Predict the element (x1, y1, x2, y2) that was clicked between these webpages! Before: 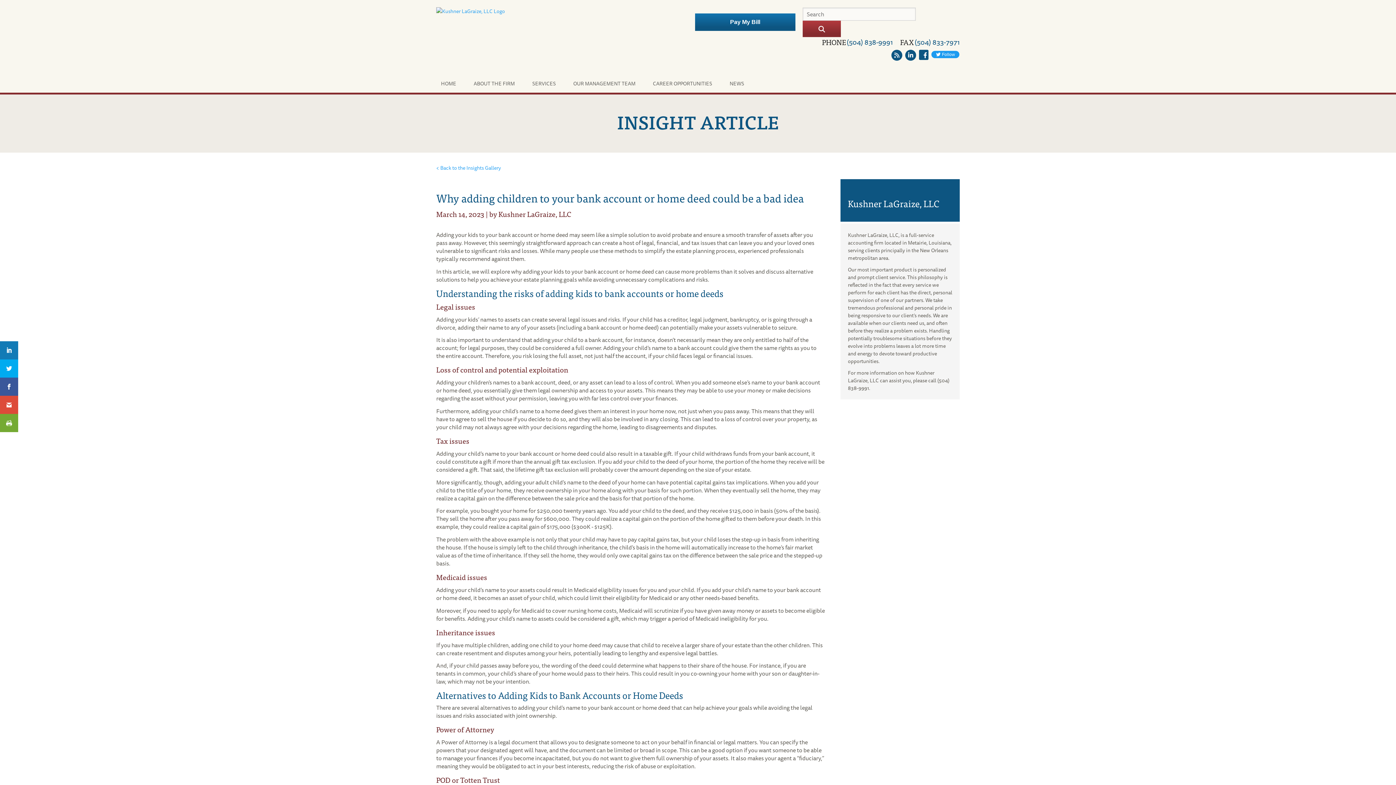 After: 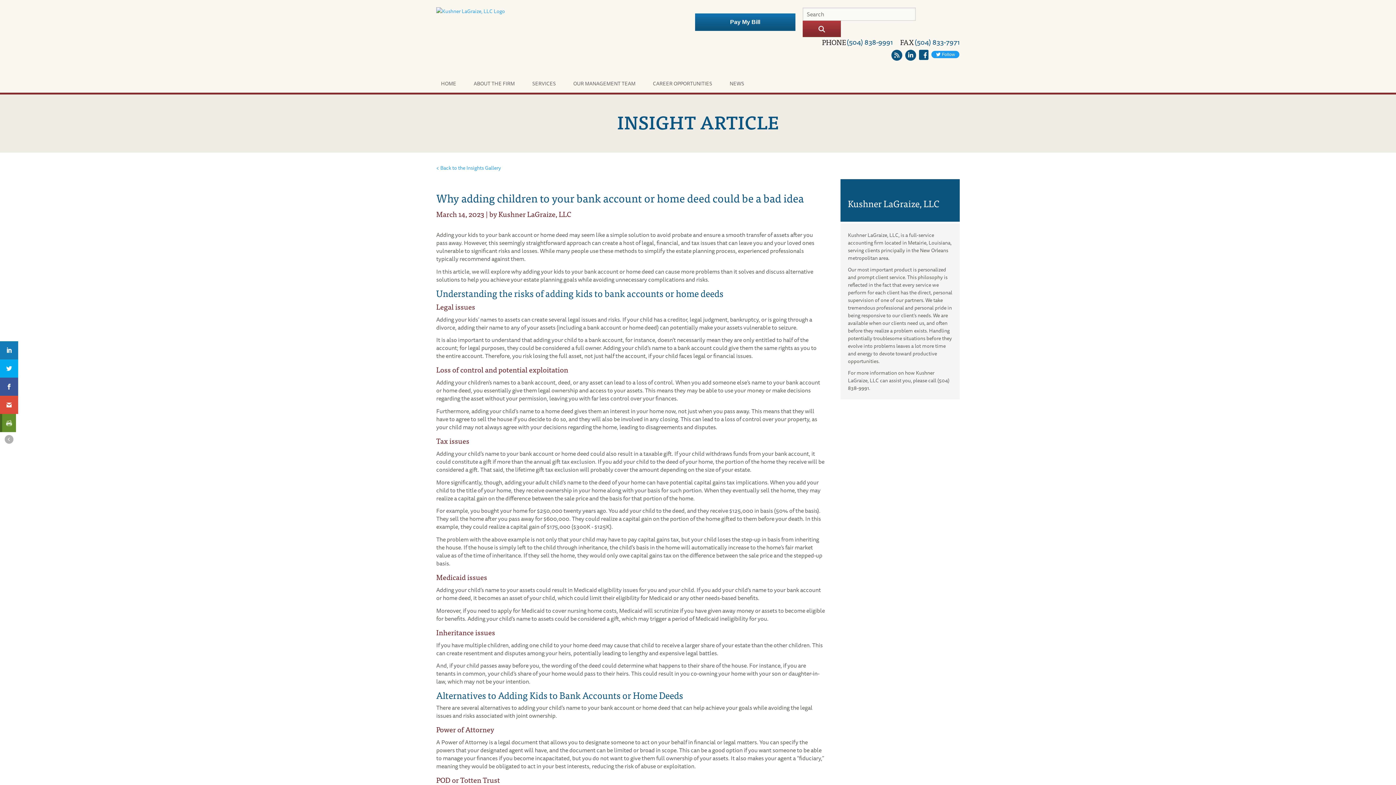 Action: bbox: (1, 416, 16, 430)